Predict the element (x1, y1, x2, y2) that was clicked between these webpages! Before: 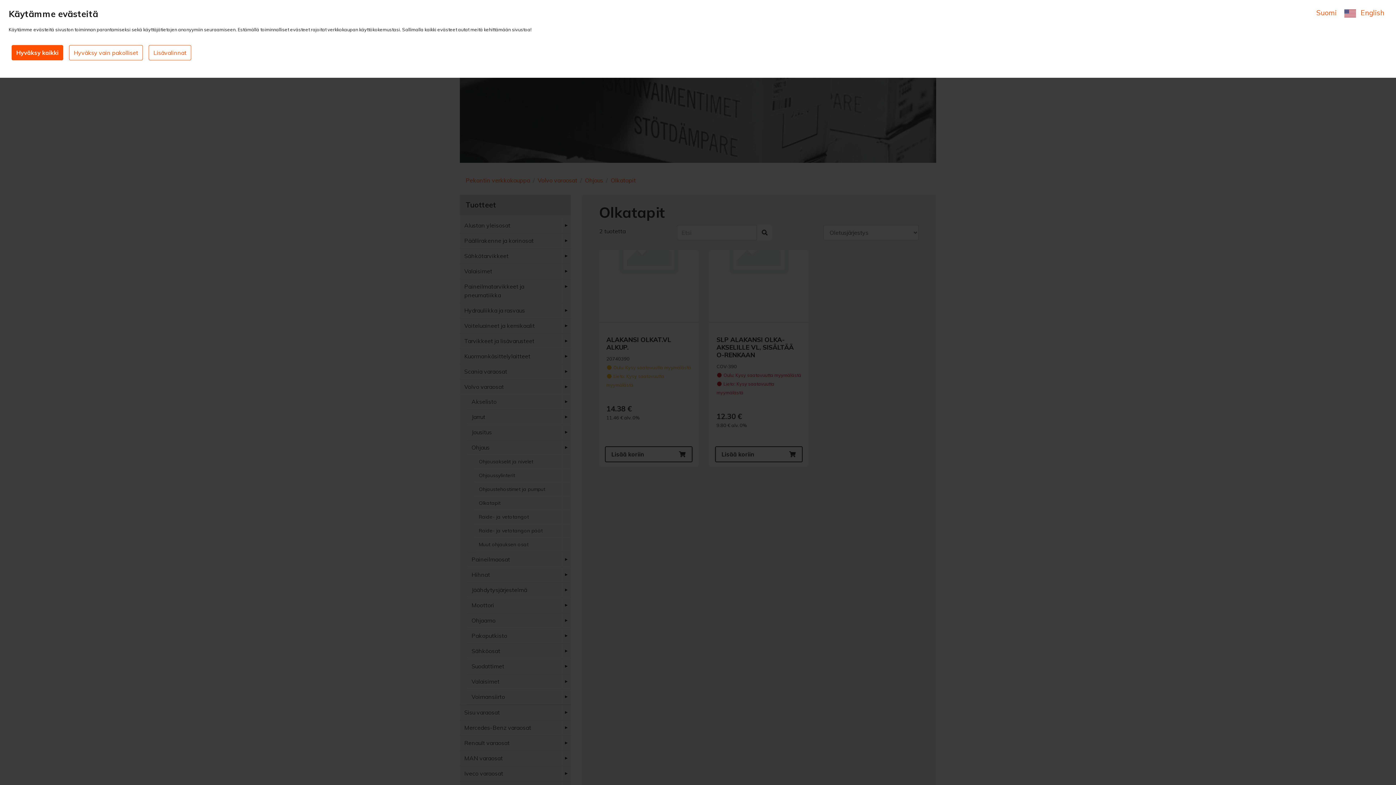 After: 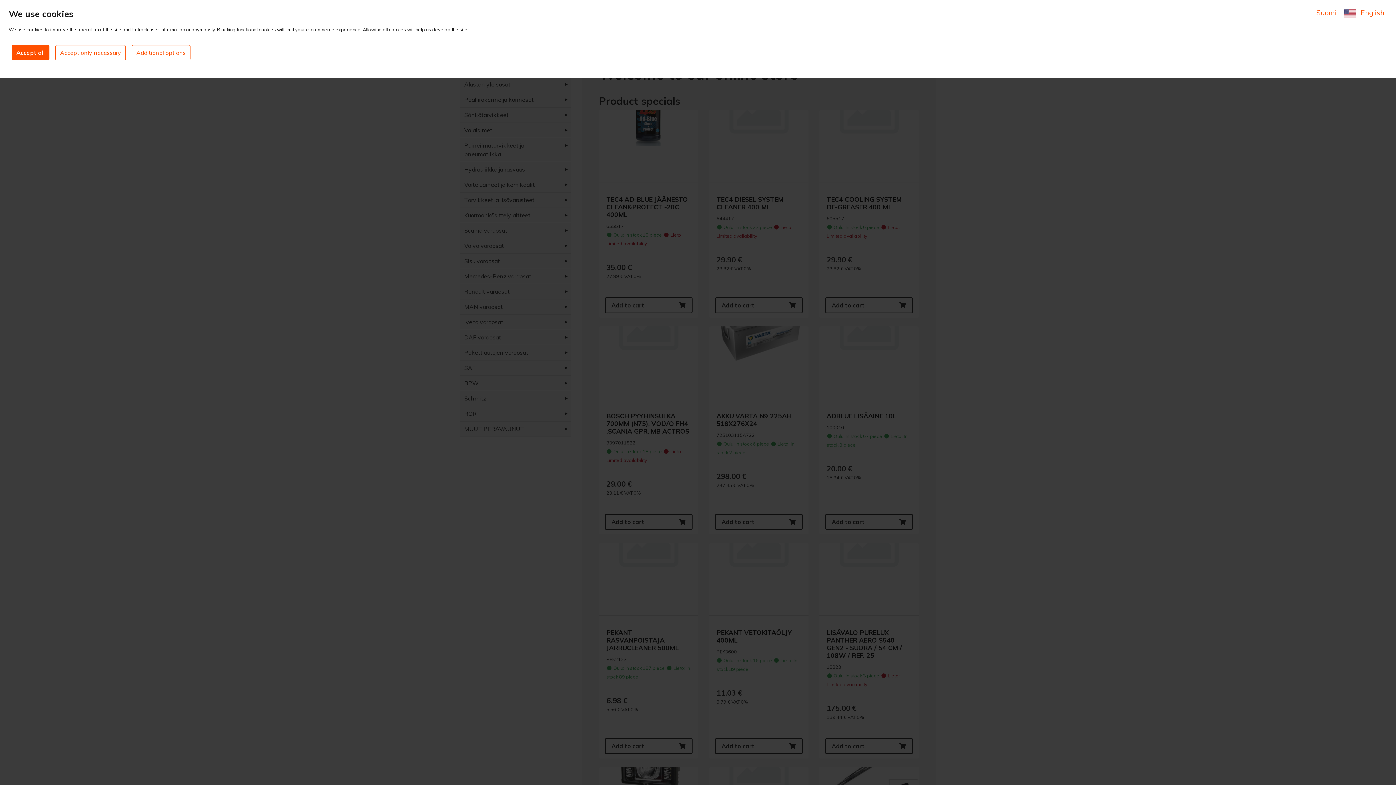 Action: bbox: (1344, 8, 1384, 17) label:  English